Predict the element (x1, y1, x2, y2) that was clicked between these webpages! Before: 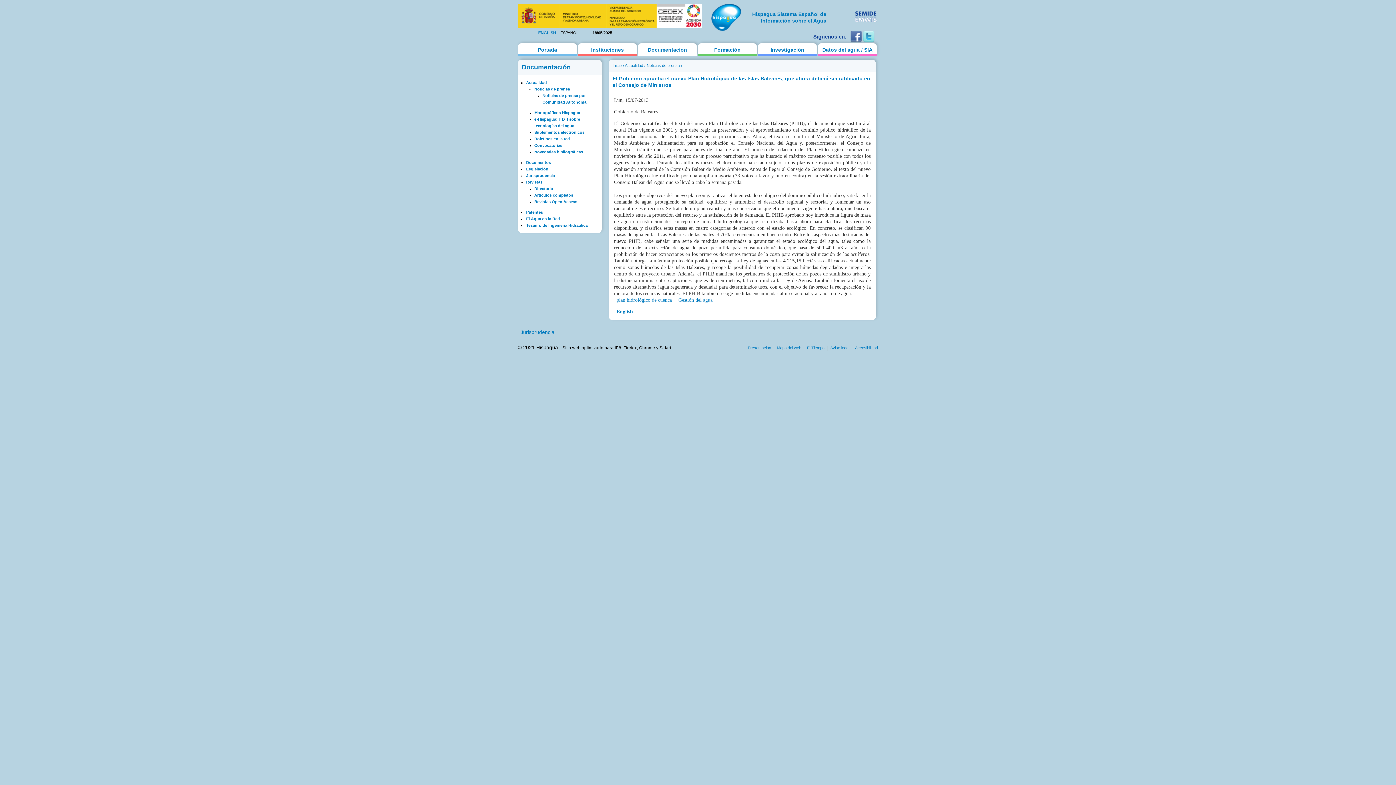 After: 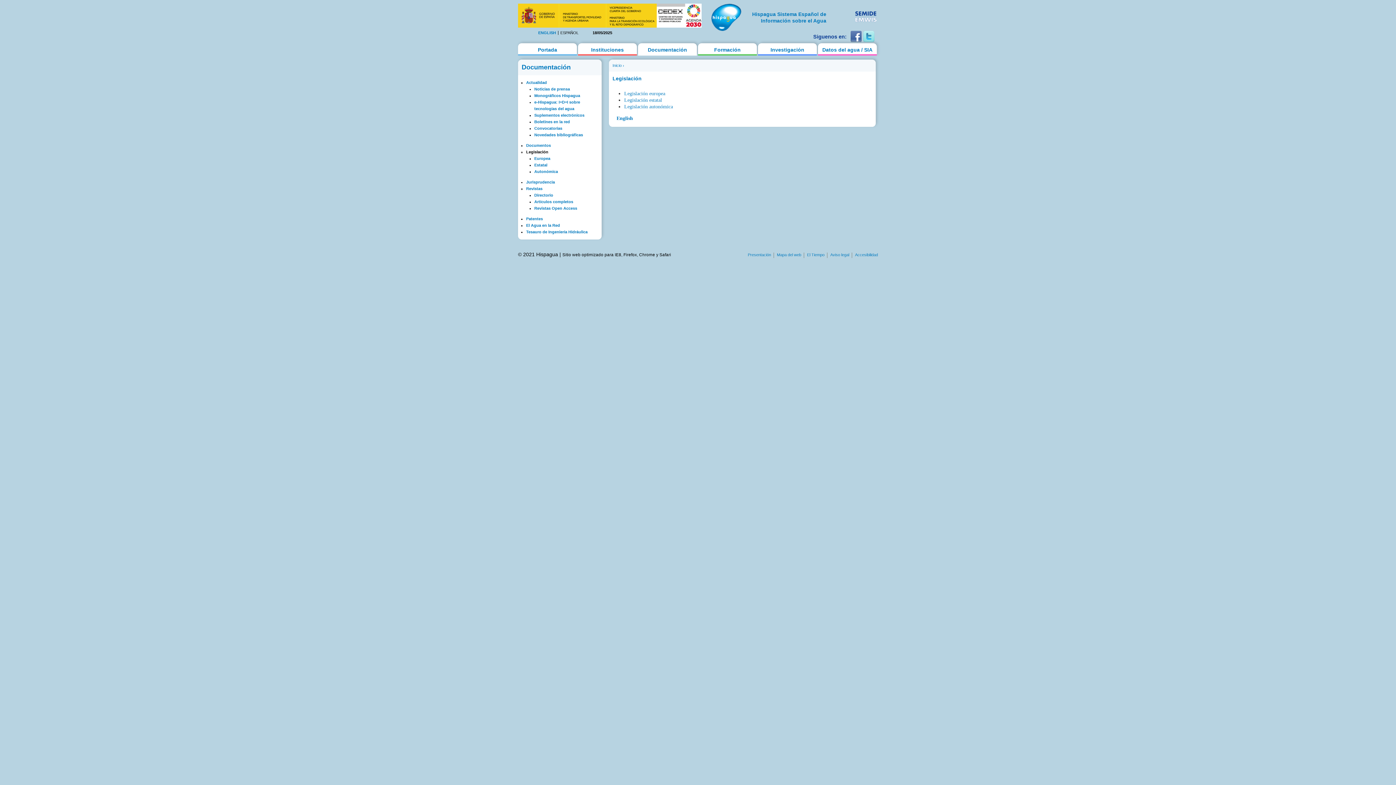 Action: label: Legislación bbox: (526, 166, 548, 171)